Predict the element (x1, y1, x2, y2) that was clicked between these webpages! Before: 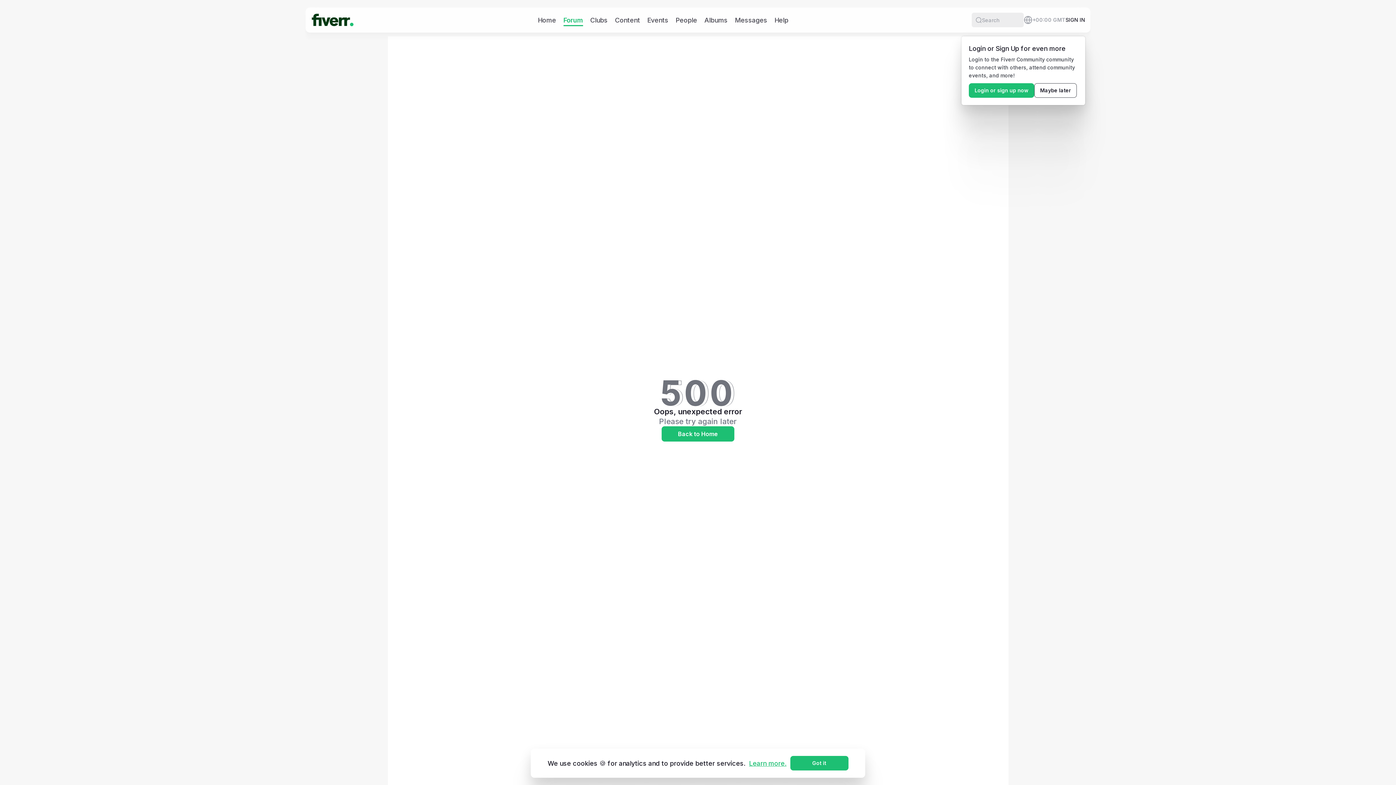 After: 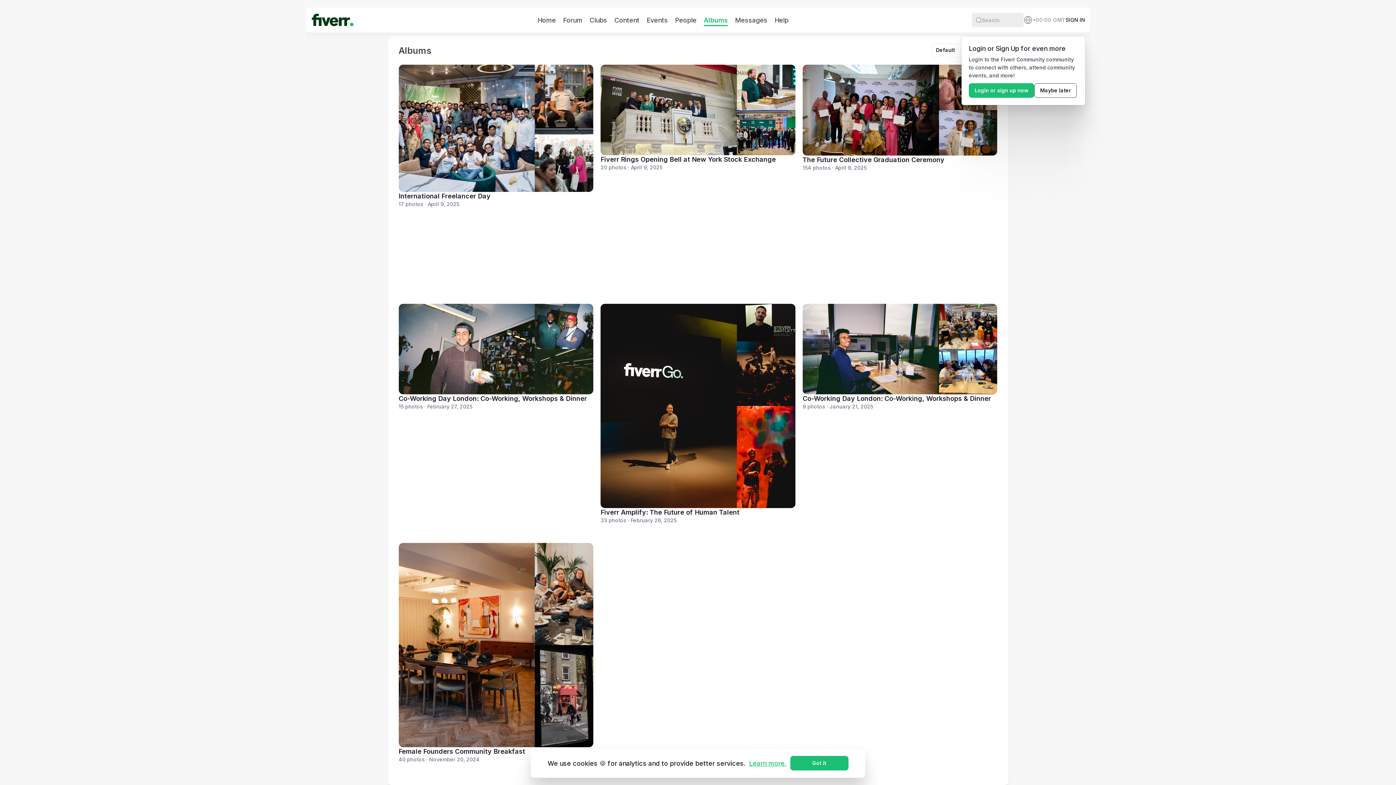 Action: label: Albums bbox: (704, 15, 727, 24)